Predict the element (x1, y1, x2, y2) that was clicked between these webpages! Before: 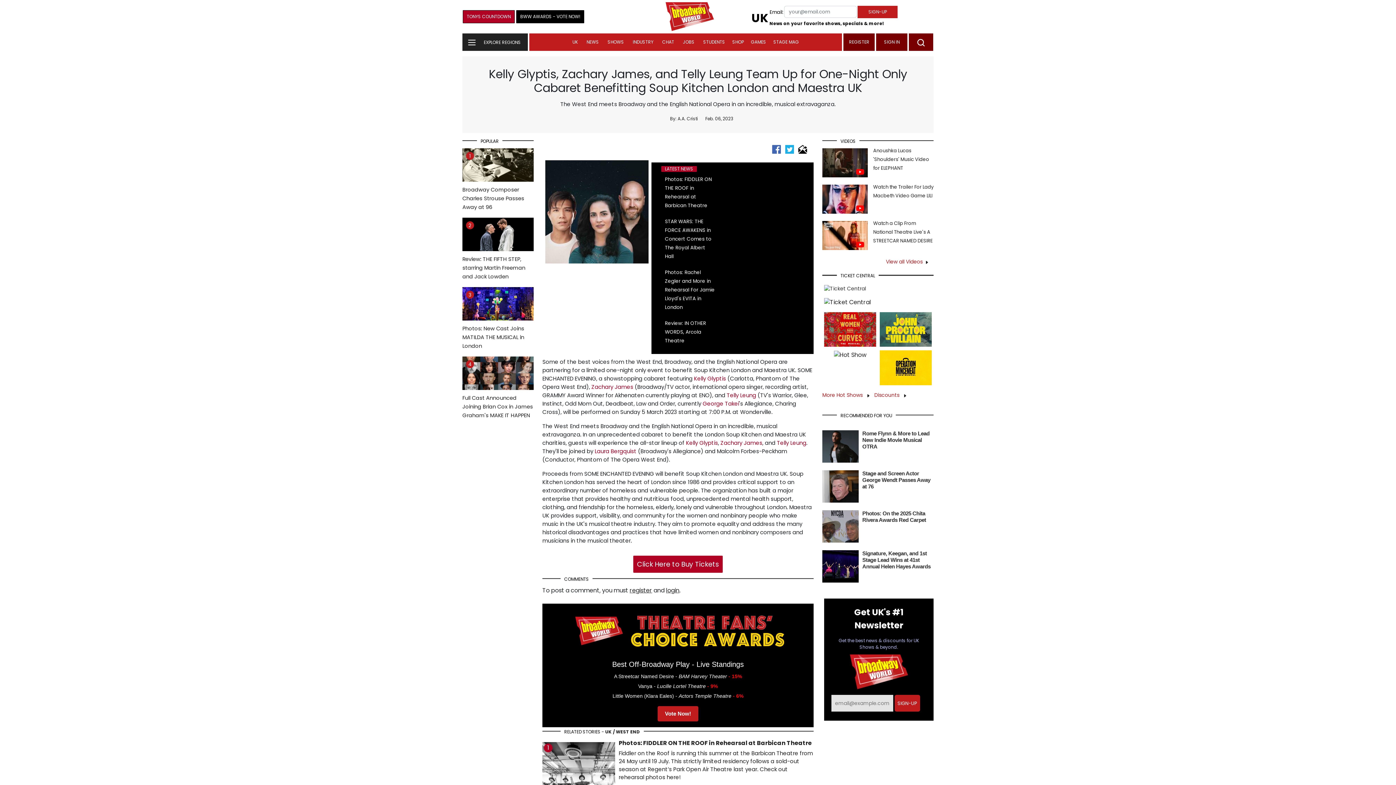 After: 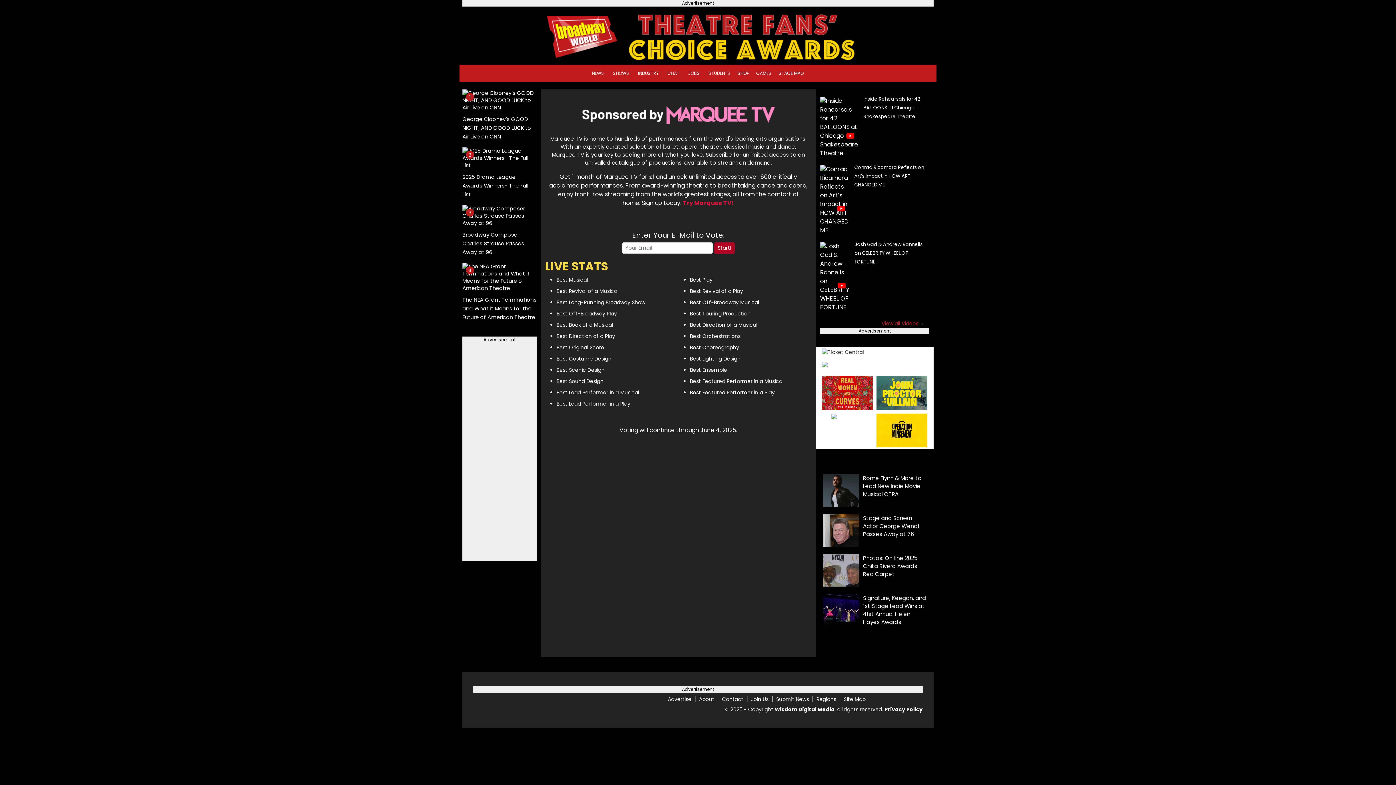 Action: label: BWW AWARDS - VOTE NOW! bbox: (516, 12, 584, 20)